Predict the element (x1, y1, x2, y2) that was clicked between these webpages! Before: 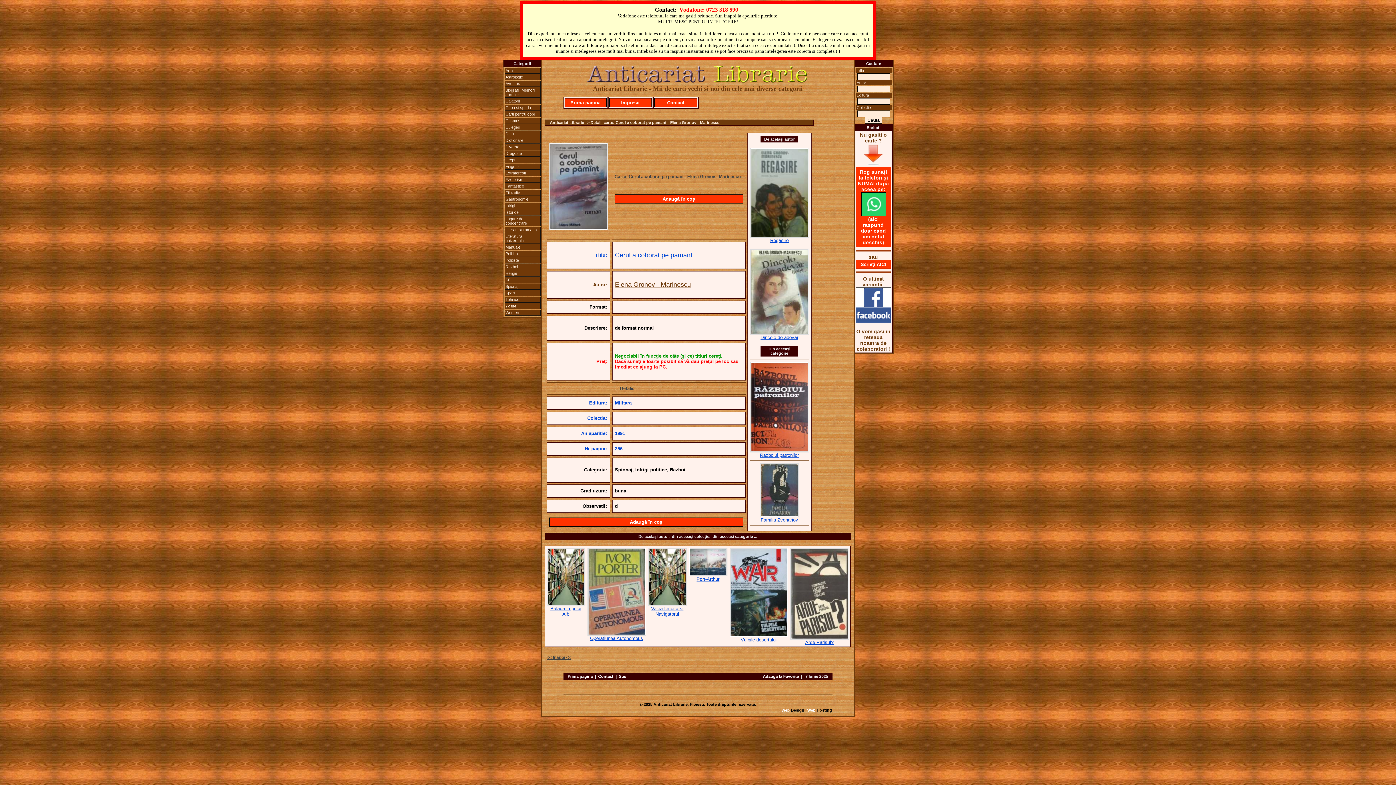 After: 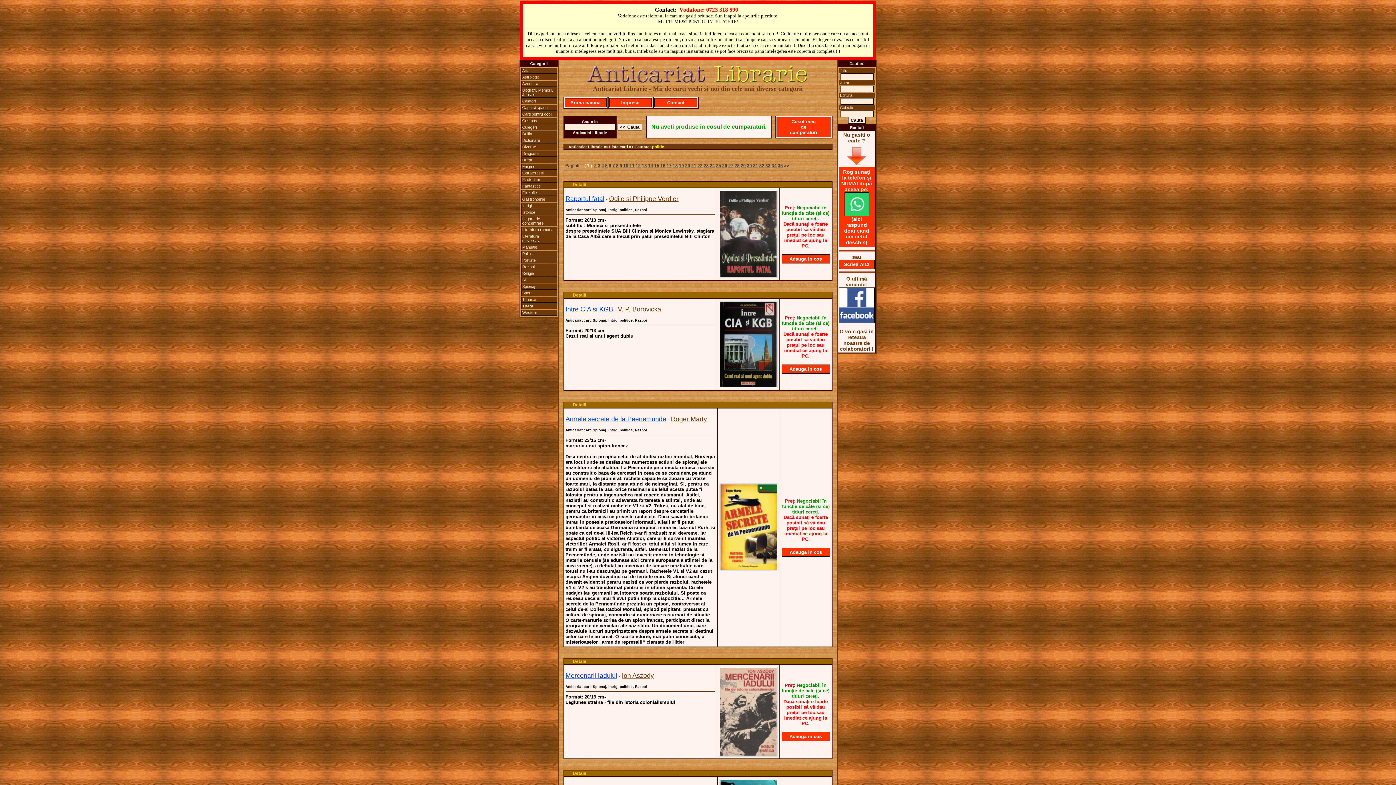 Action: label: Politica bbox: (504, 250, 540, 257)